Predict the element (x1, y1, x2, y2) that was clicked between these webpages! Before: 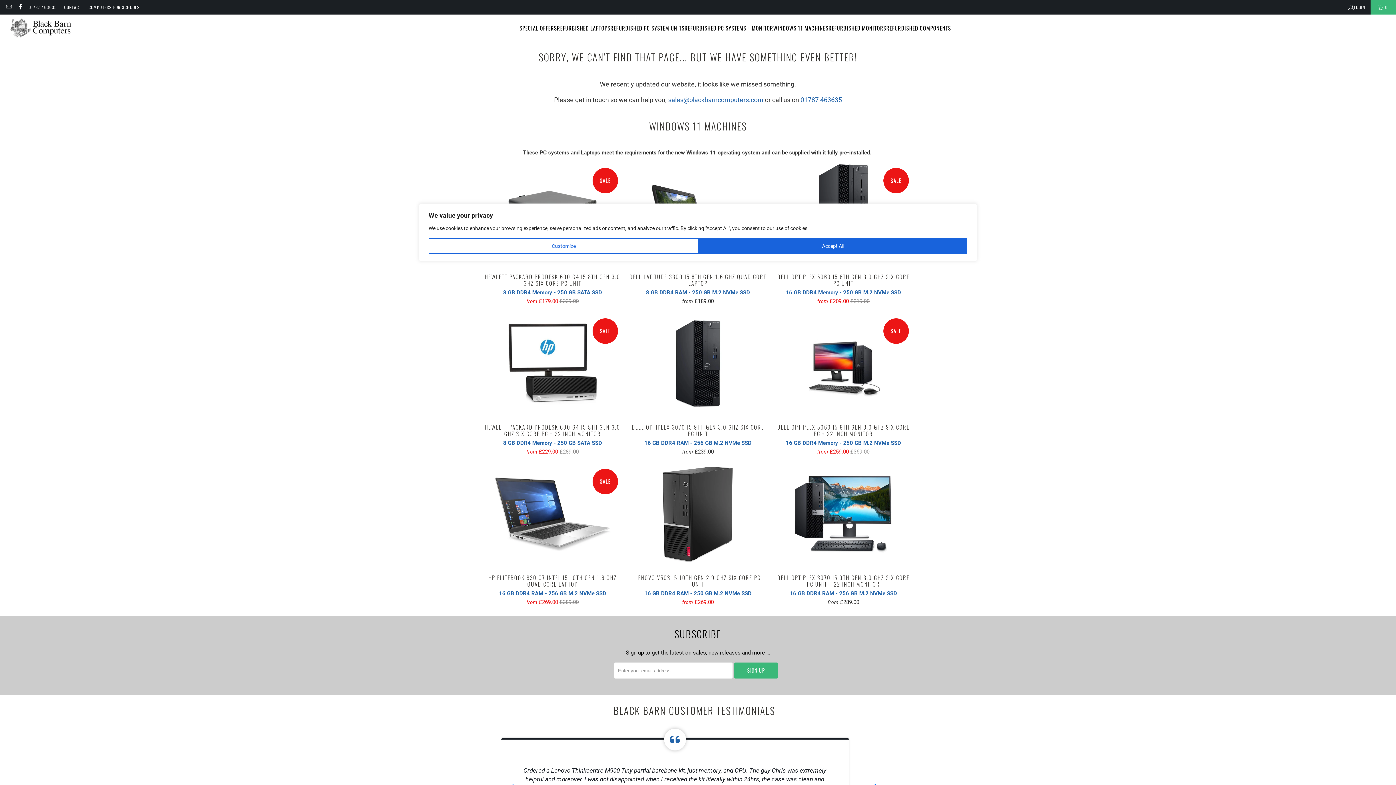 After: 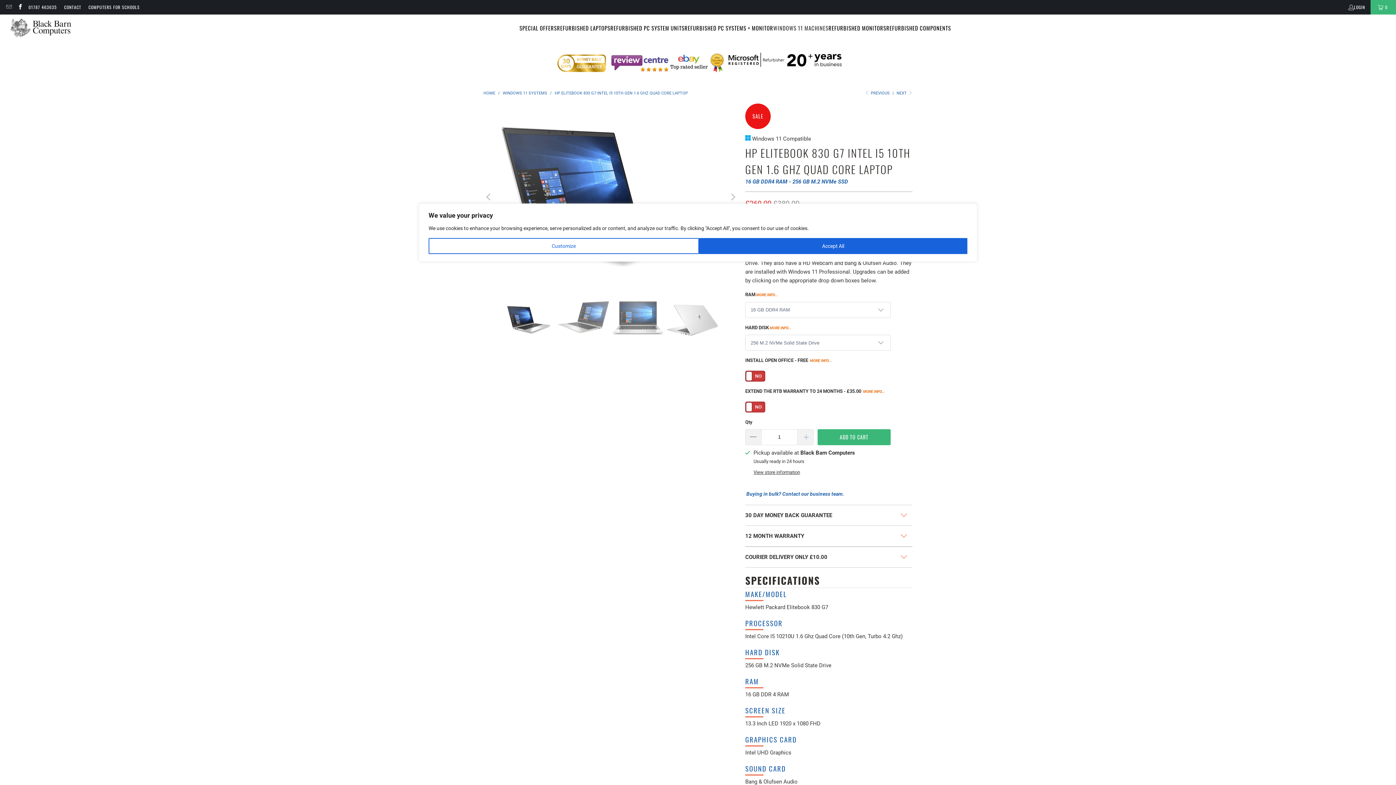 Action: bbox: (483, 574, 621, 606) label: HP ELITEBOOK 830 G7 INTEL I5 10TH GEN 1.6 GHZ QUAD CORE LAPTOP
16 GB DDR4 RAM - 256 GB M.2 NVMe SSD
from £269.00 £389.00